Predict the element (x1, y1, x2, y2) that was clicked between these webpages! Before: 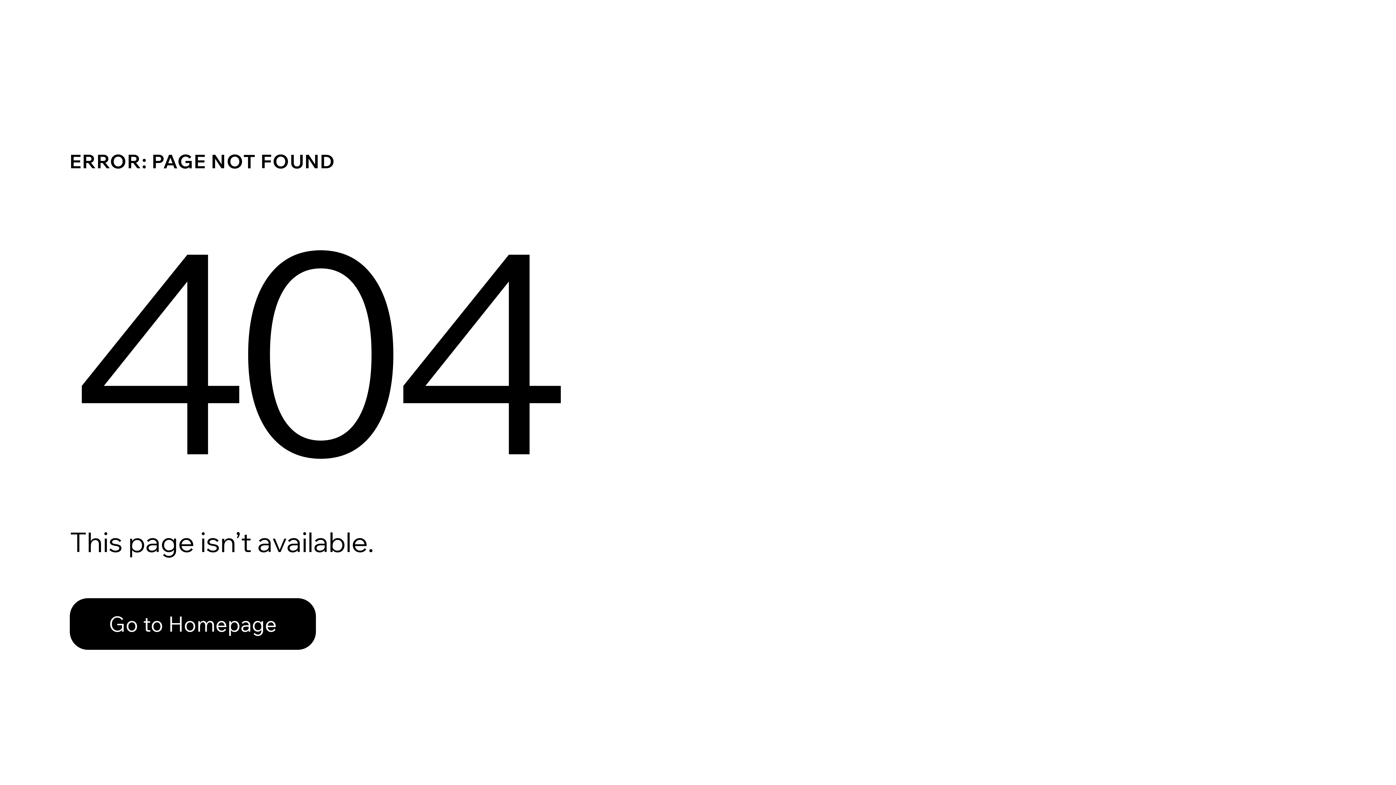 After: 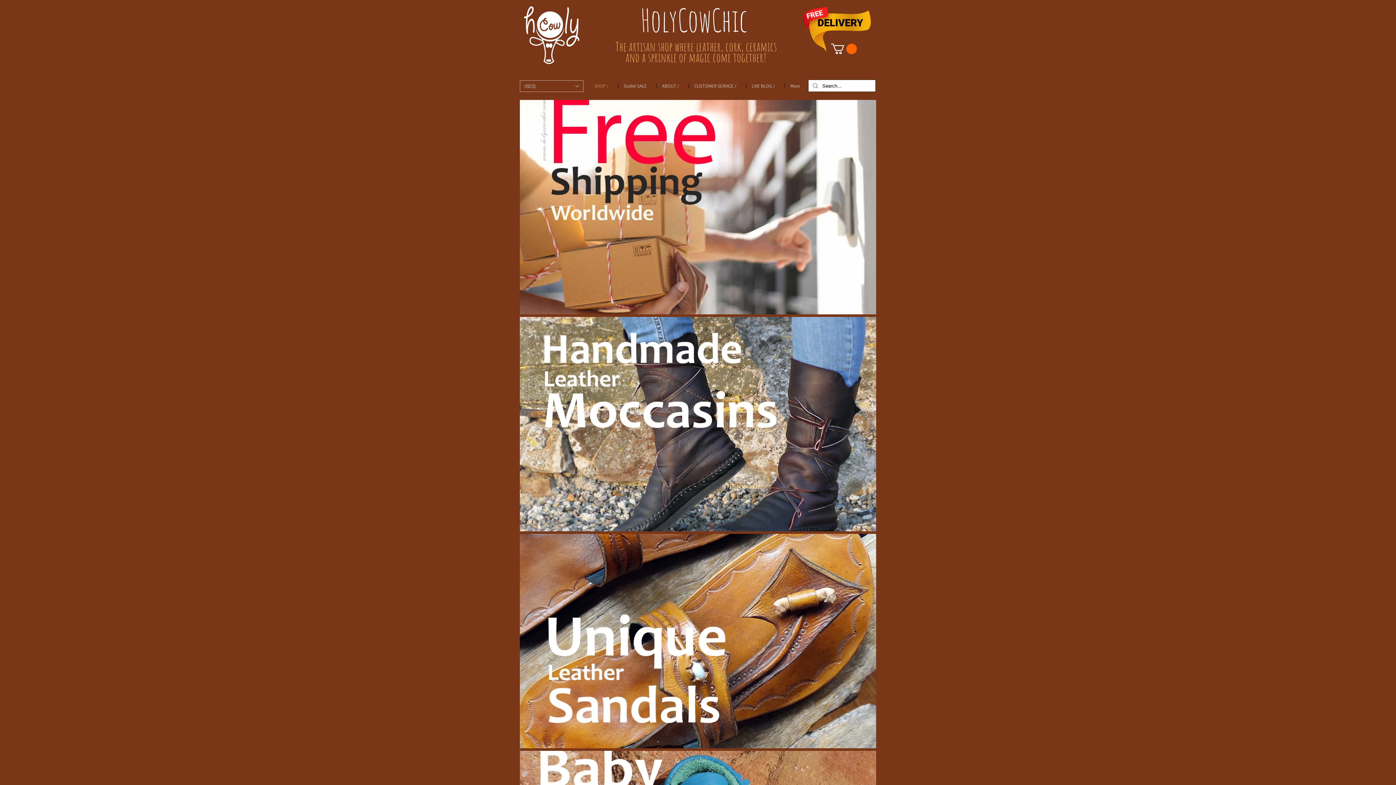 Action: label: Go to Homepage bbox: (69, 582, 768, 659)